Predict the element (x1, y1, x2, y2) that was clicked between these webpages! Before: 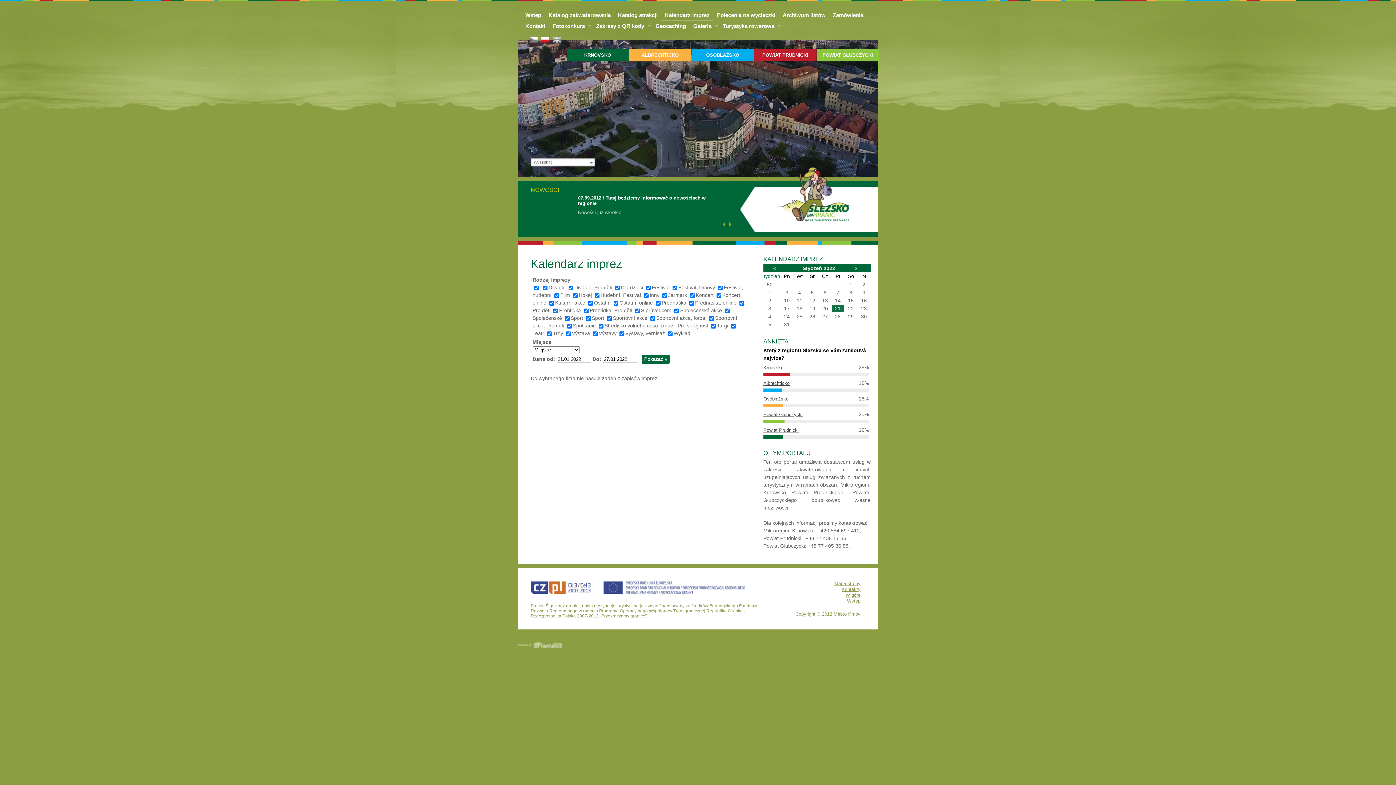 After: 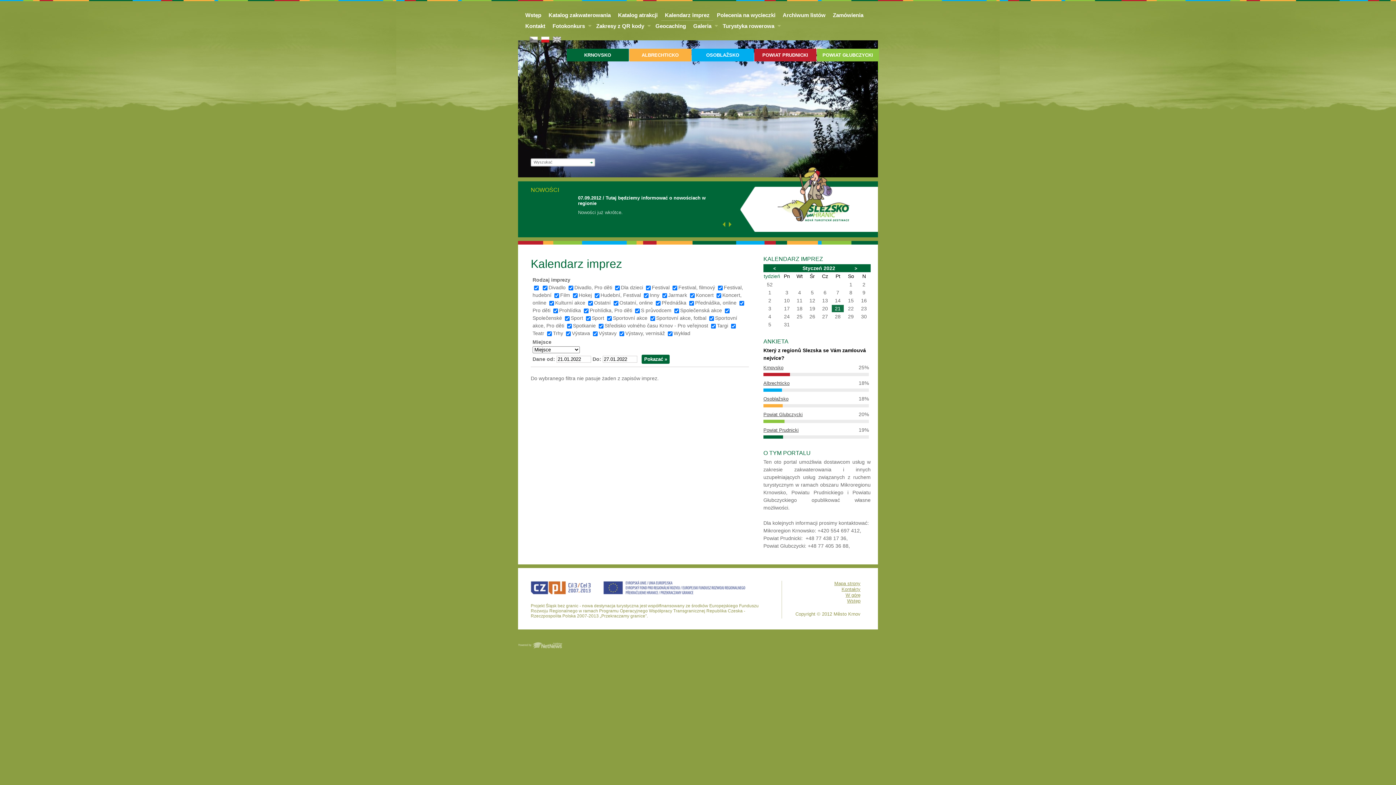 Action: label: 6 bbox: (819, 289, 831, 296)